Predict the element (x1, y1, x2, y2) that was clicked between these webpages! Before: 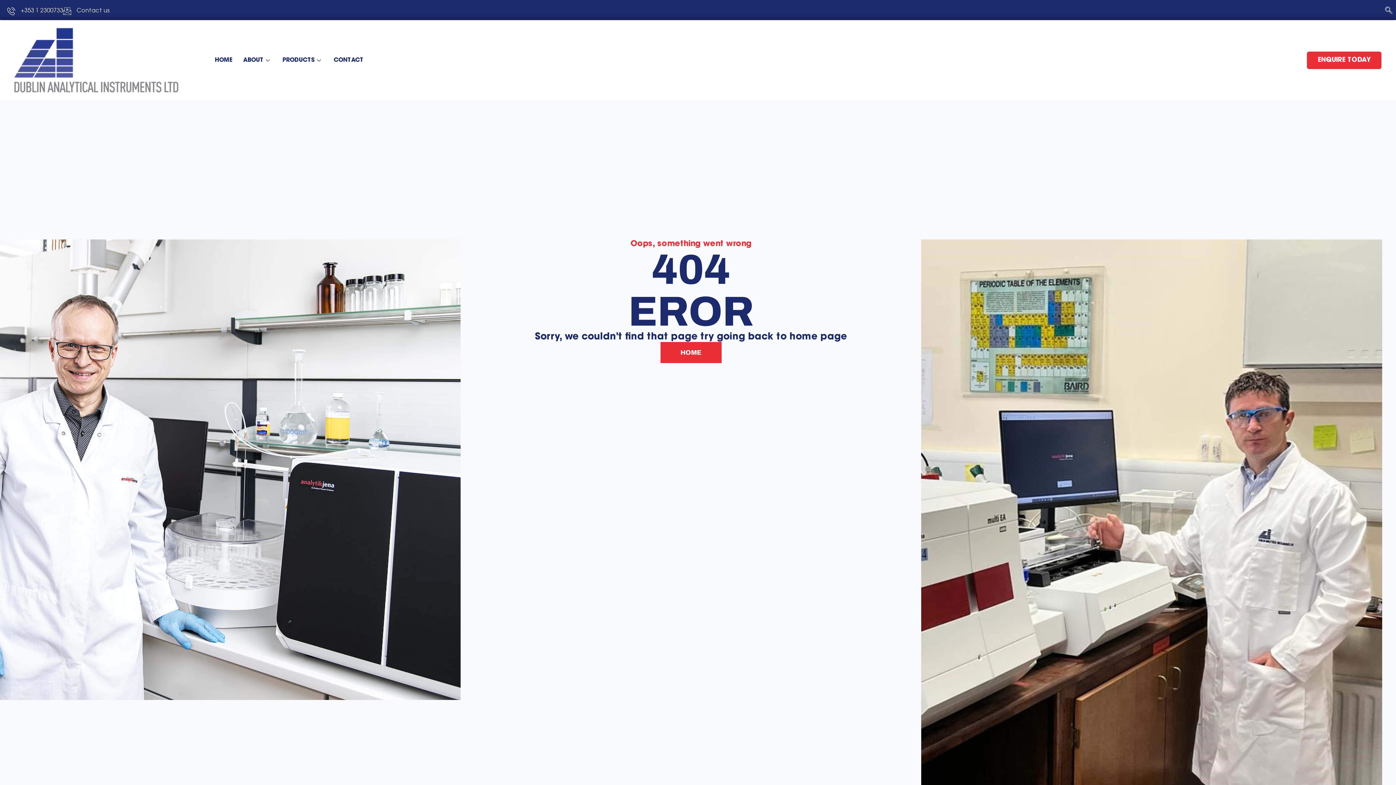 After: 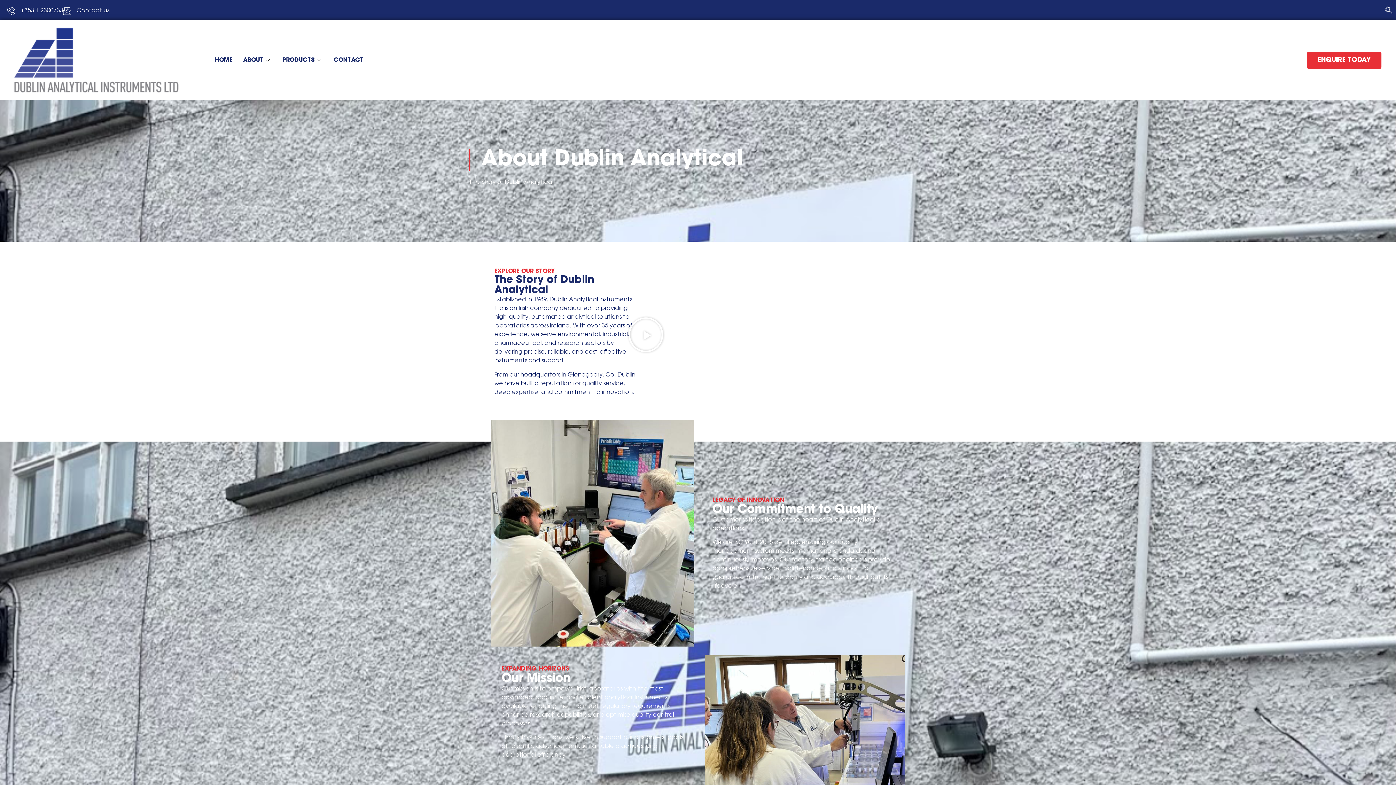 Action: bbox: (237, 45, 277, 74) label: ABOUT